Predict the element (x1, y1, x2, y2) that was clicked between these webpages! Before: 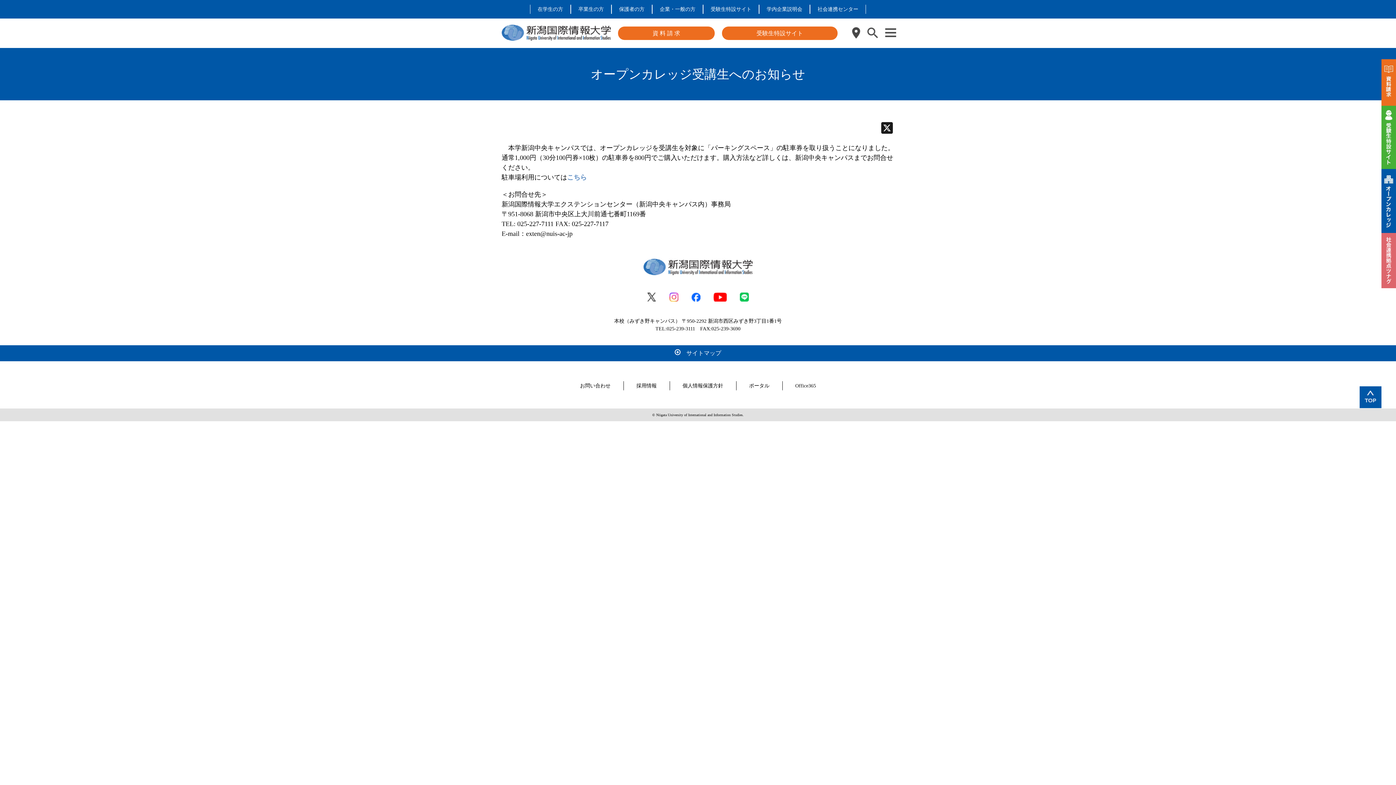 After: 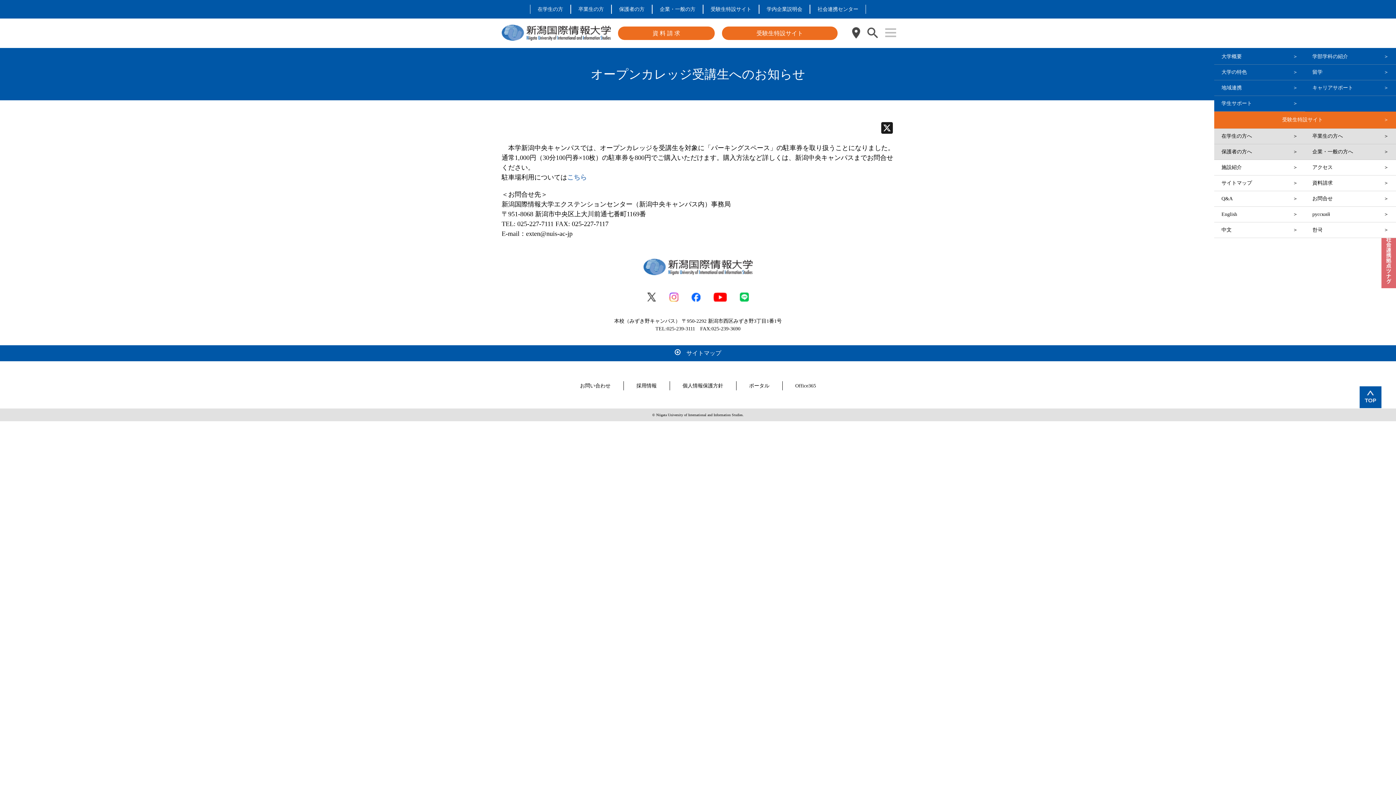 Action: bbox: (885, 24, 896, 41)